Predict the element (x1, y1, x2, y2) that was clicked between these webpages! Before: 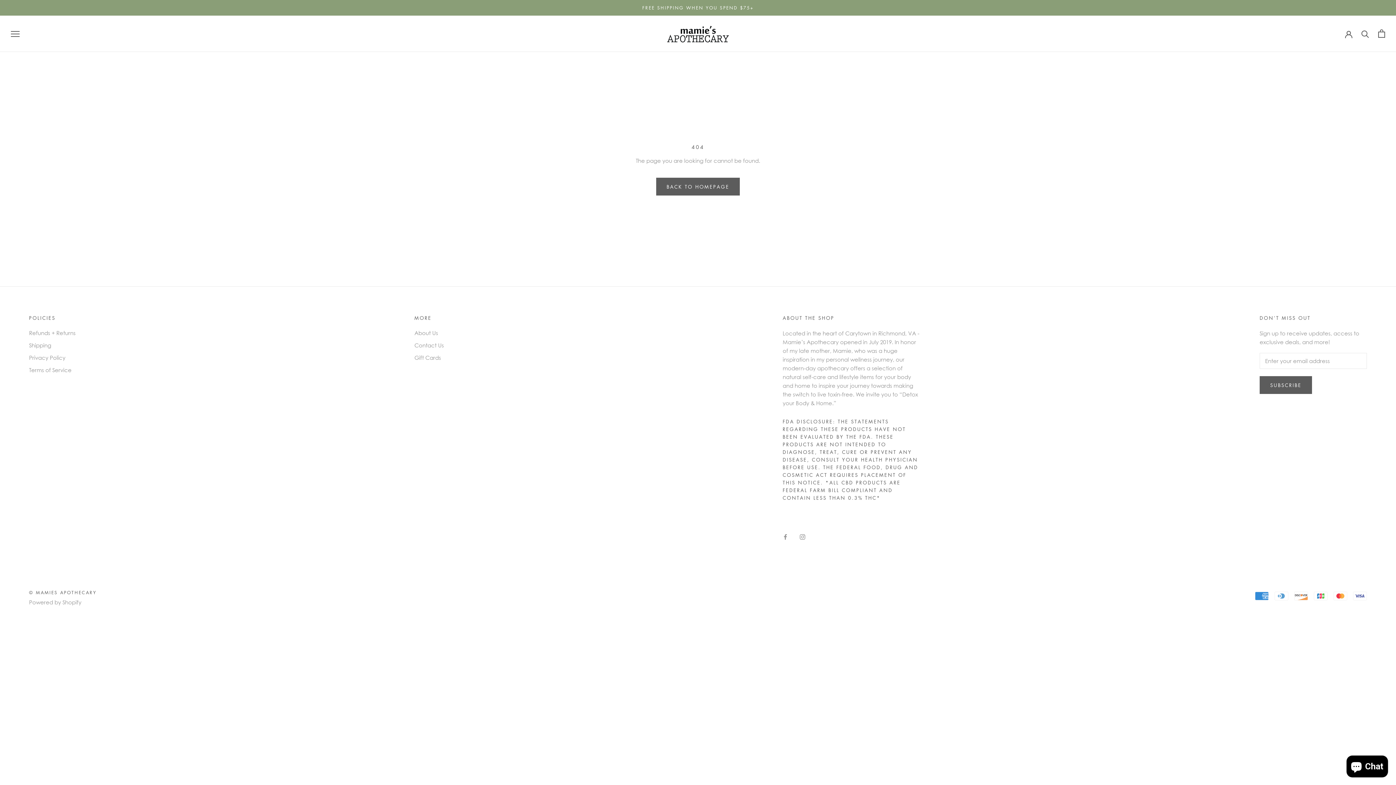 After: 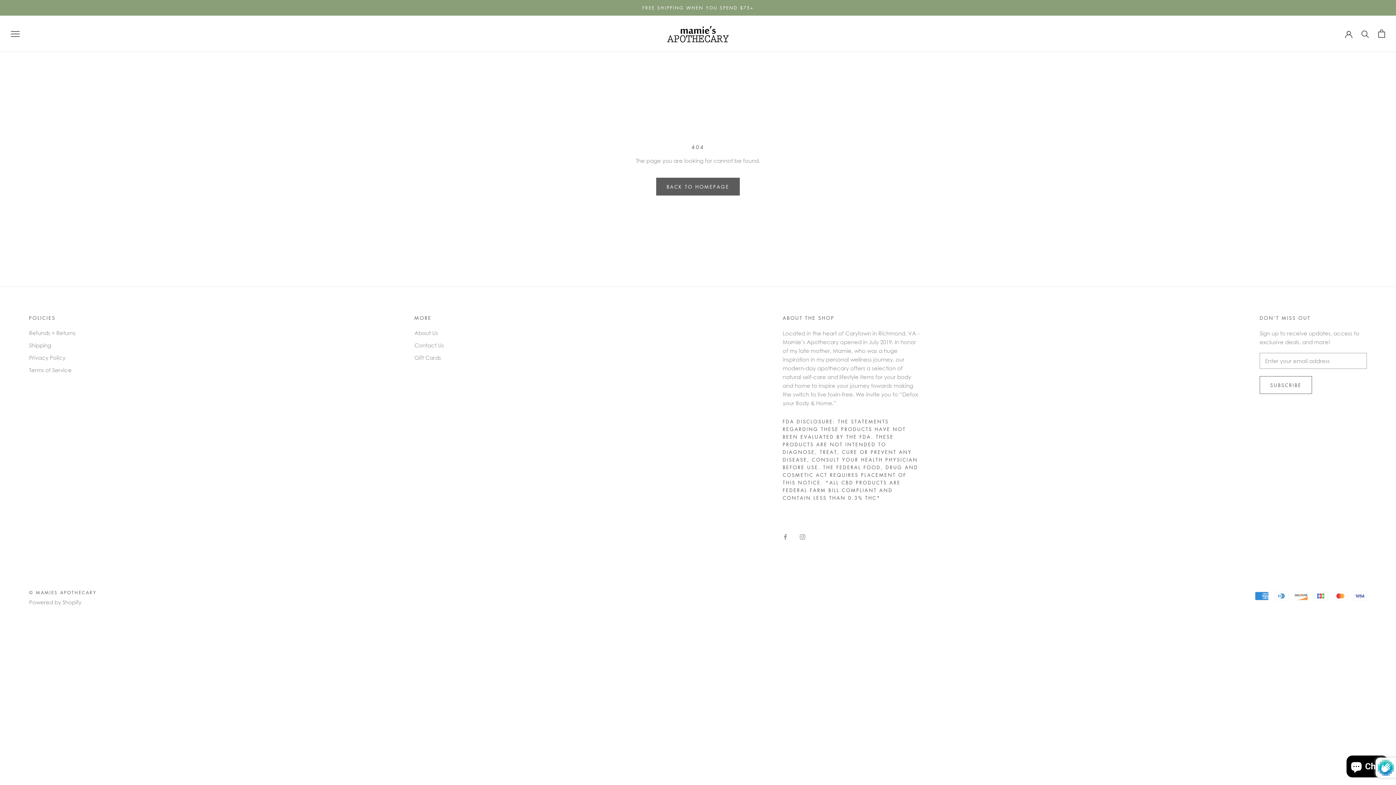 Action: label: SUBSCRIBE bbox: (1260, 376, 1312, 394)